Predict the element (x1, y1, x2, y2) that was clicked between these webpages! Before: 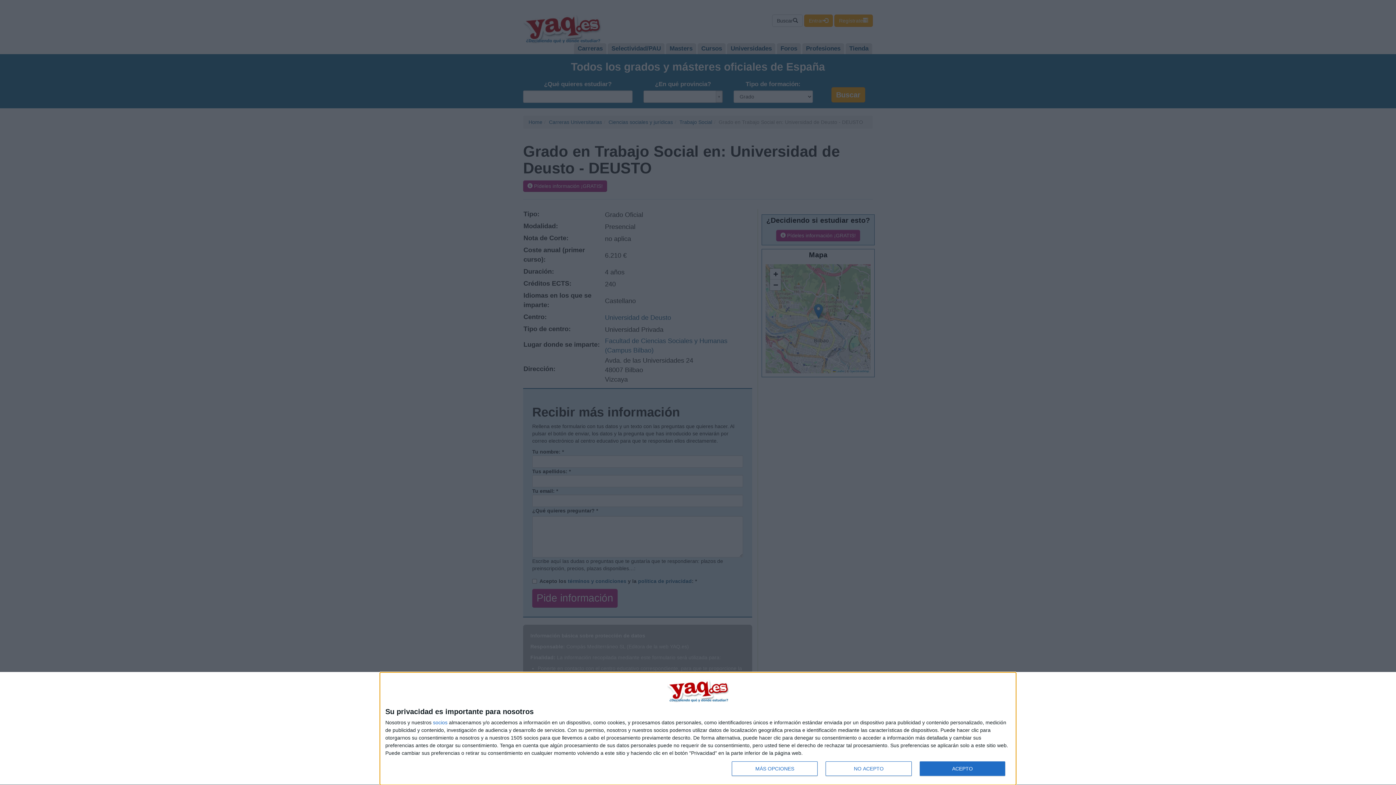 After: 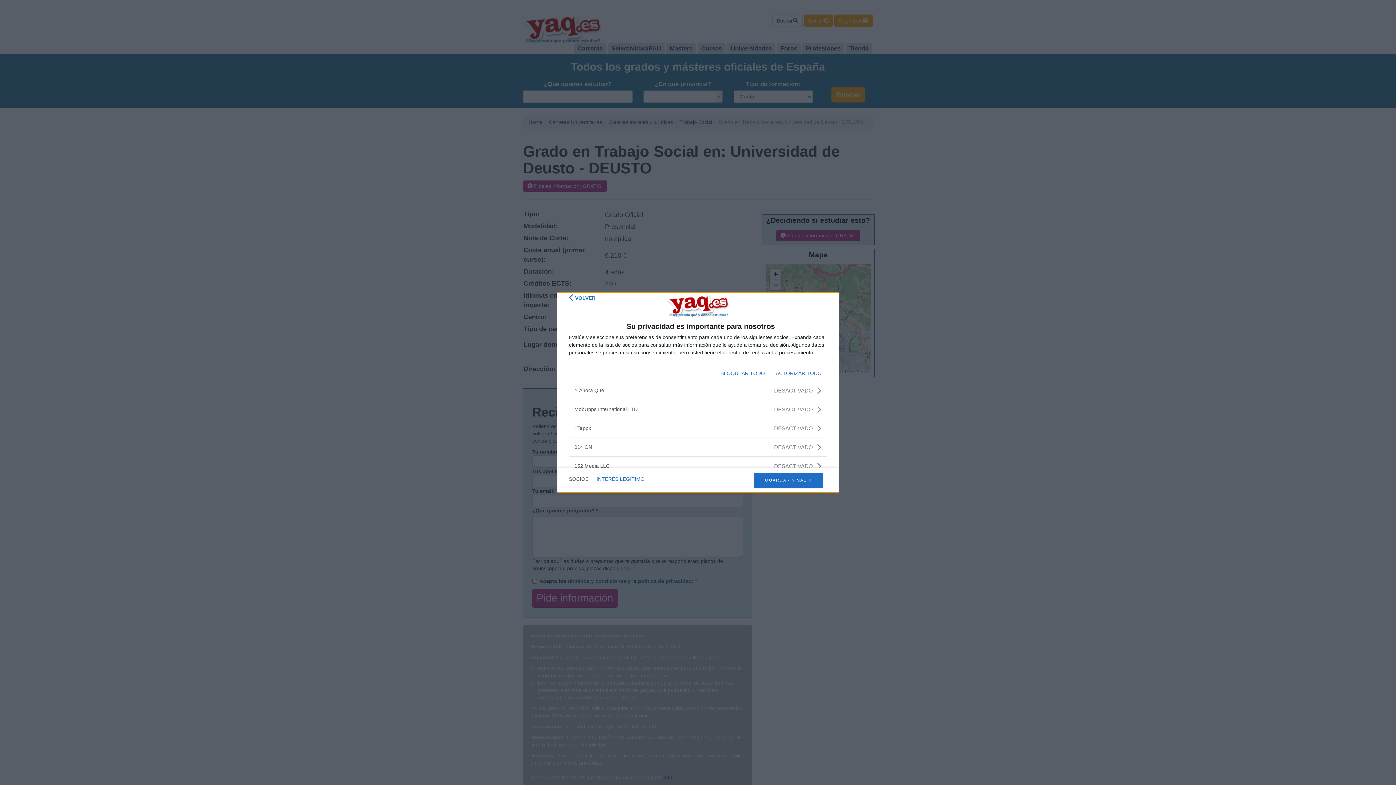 Action: label: socios bbox: (433, 720, 447, 725)